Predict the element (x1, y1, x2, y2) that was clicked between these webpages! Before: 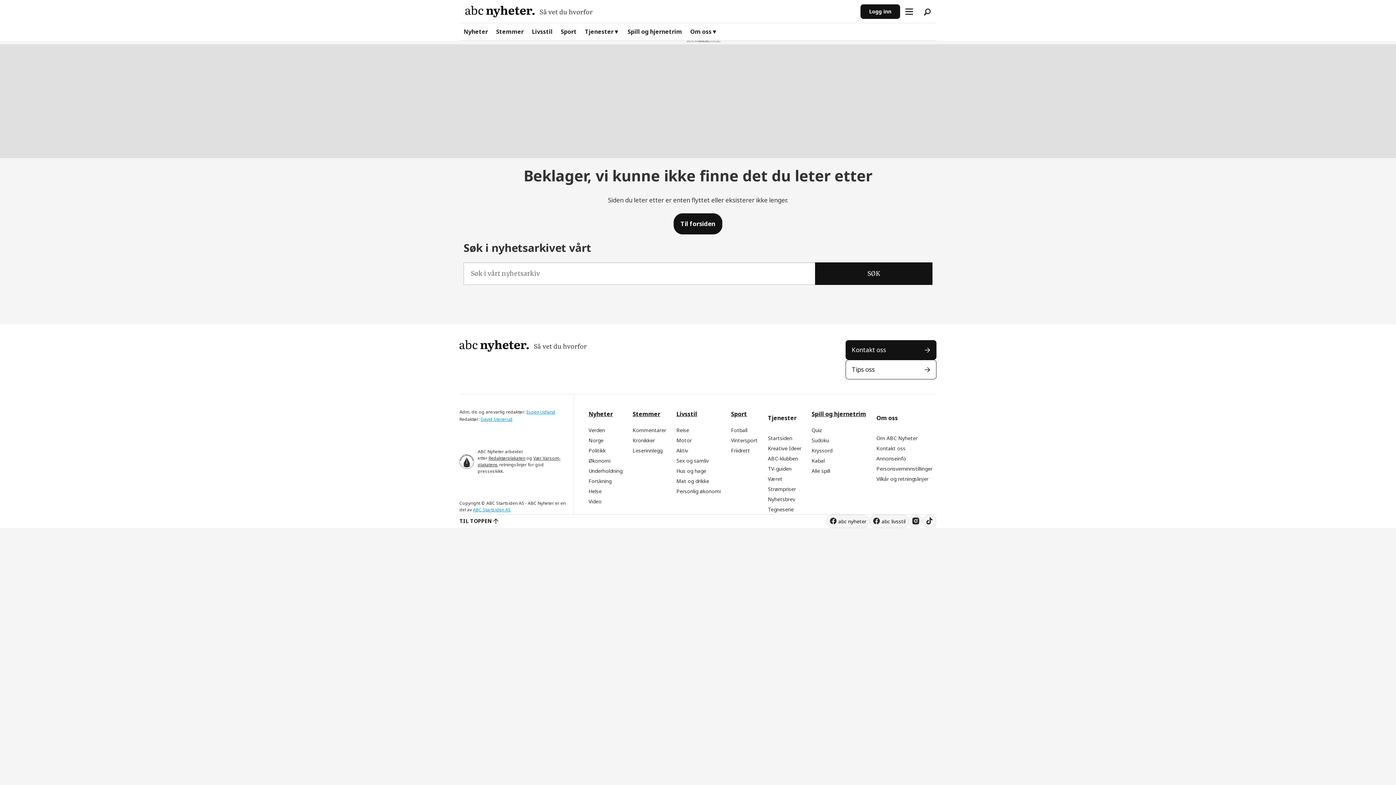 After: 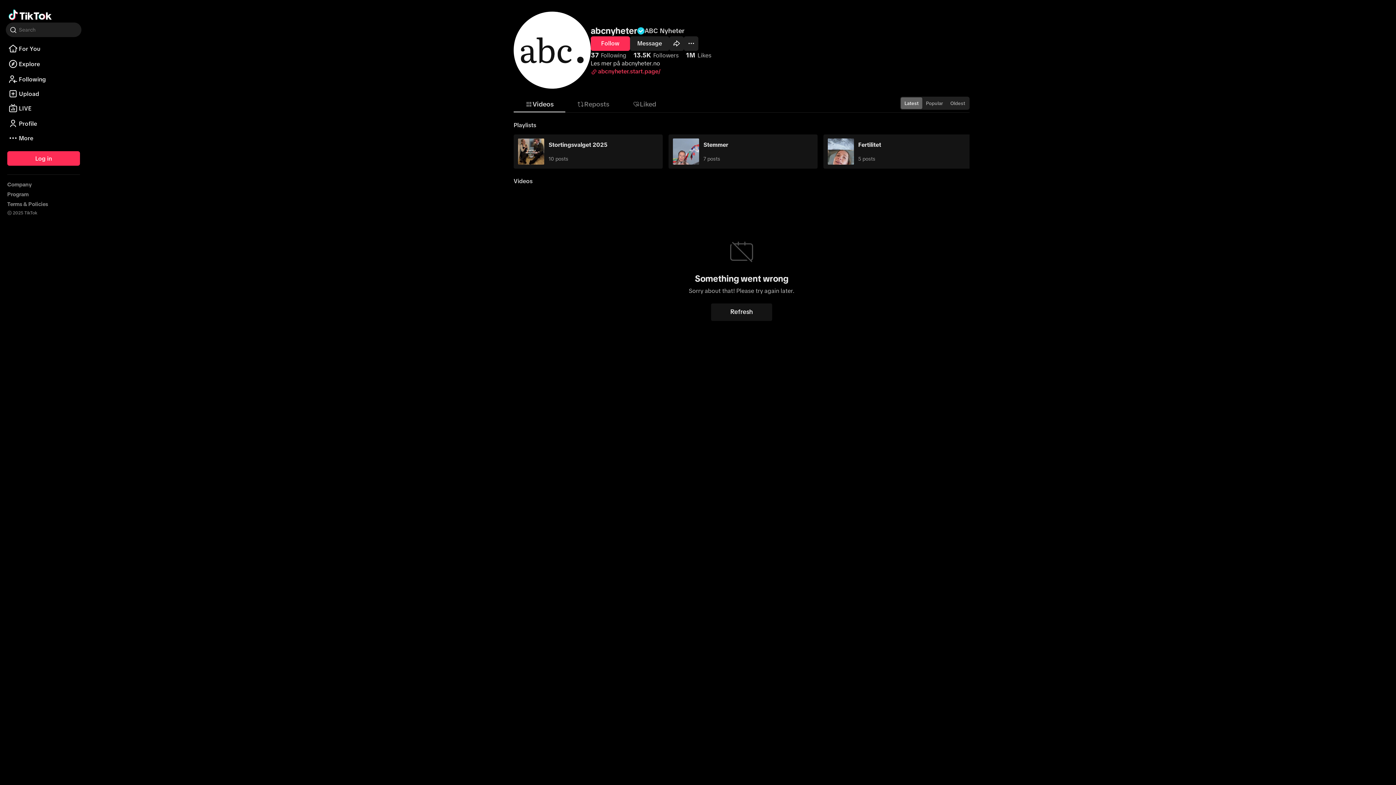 Action: bbox: (922, 514, 936, 528)